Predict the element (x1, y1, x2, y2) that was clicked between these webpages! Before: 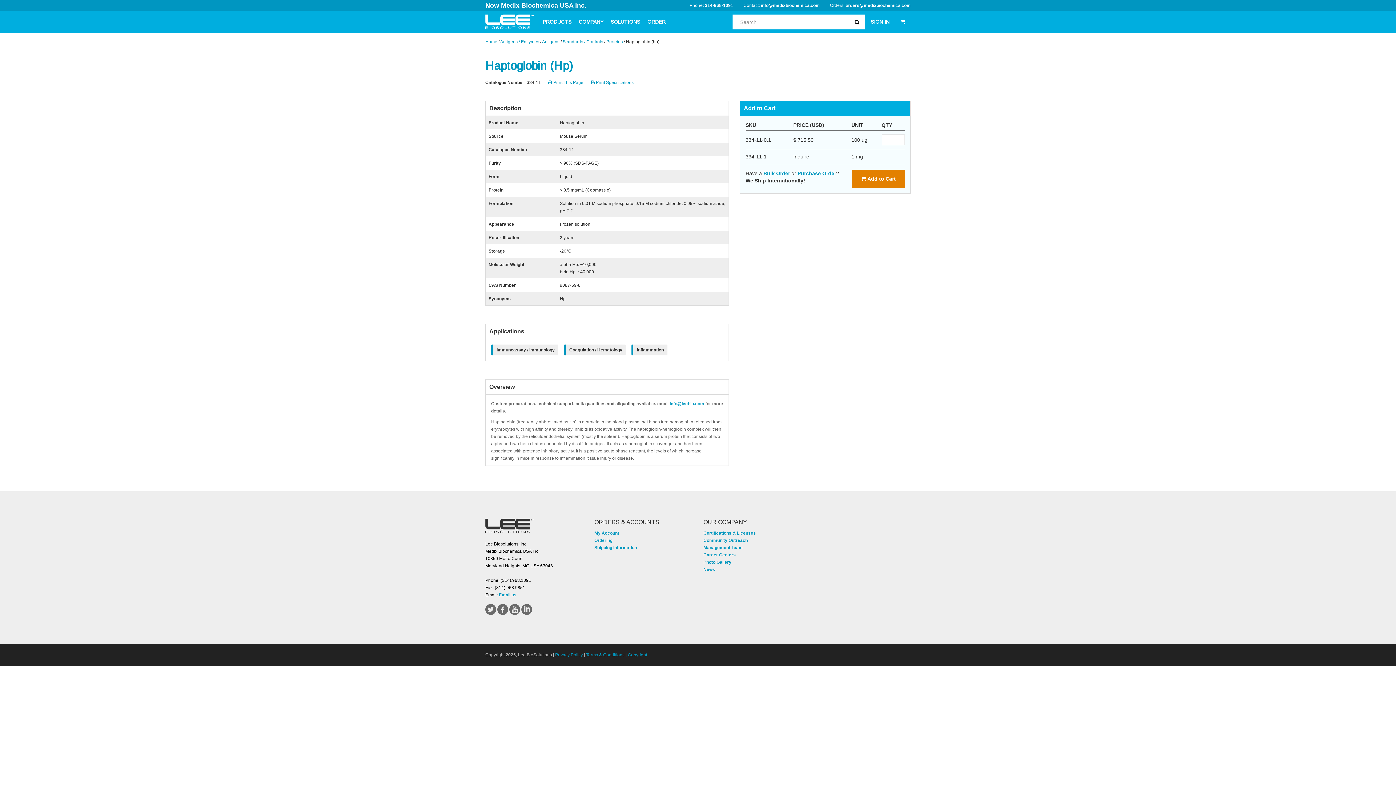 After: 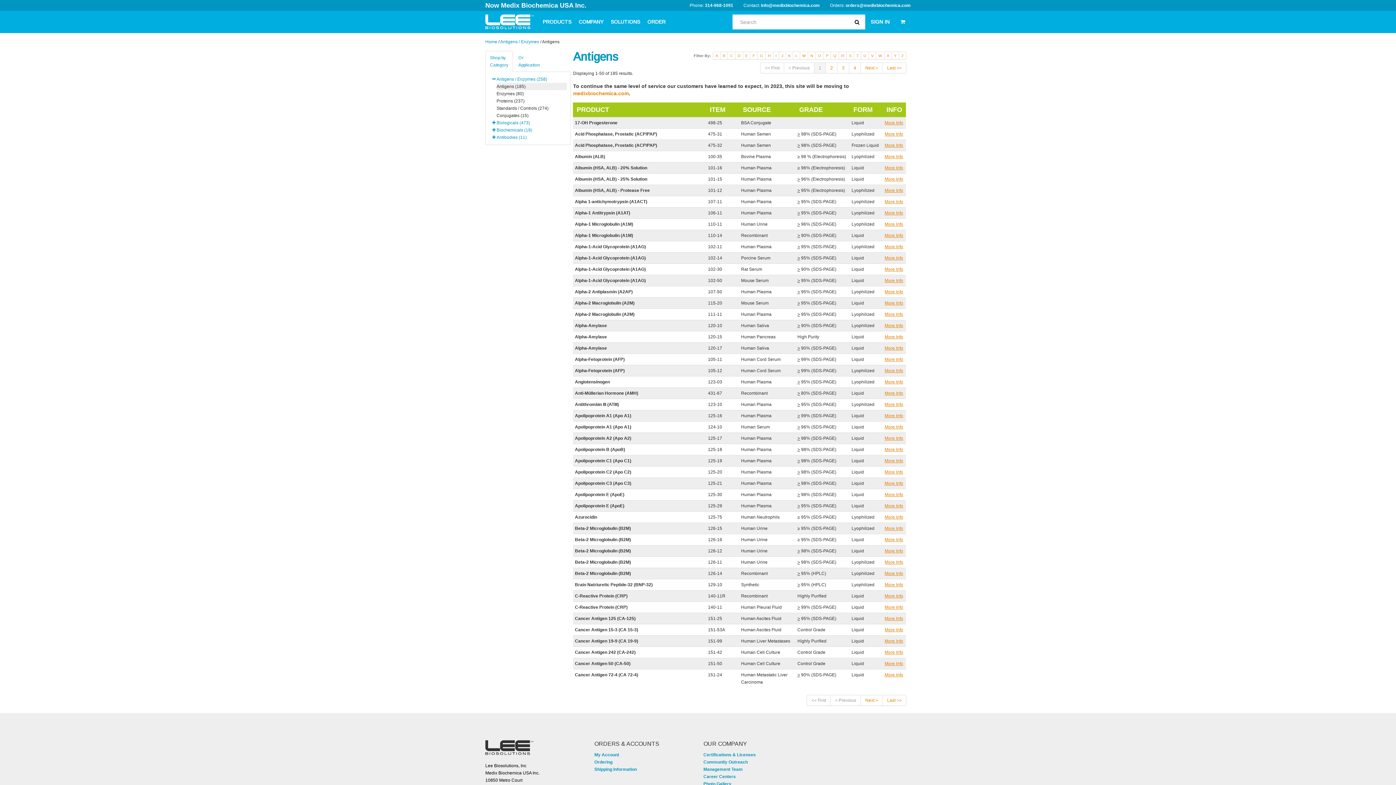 Action: bbox: (542, 39, 559, 44) label: Antigens